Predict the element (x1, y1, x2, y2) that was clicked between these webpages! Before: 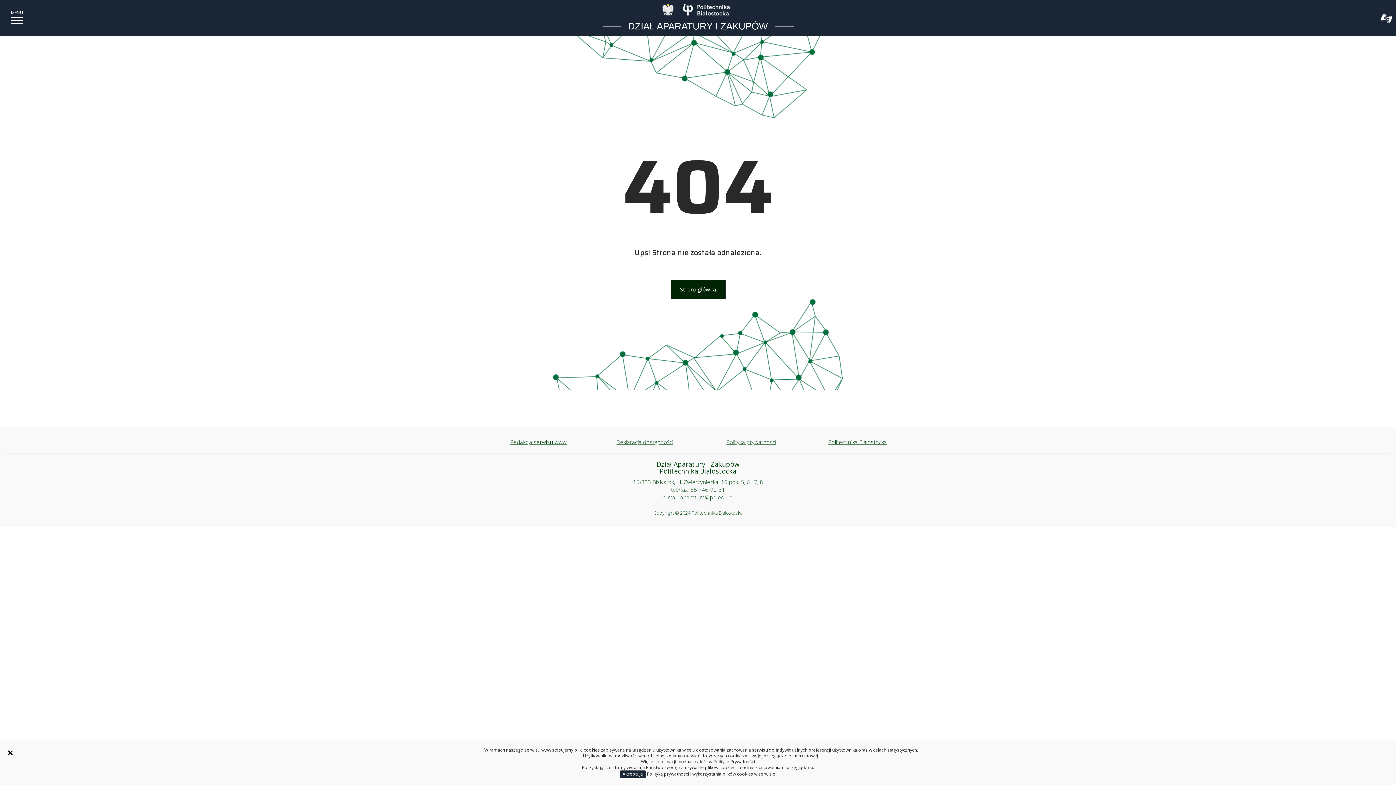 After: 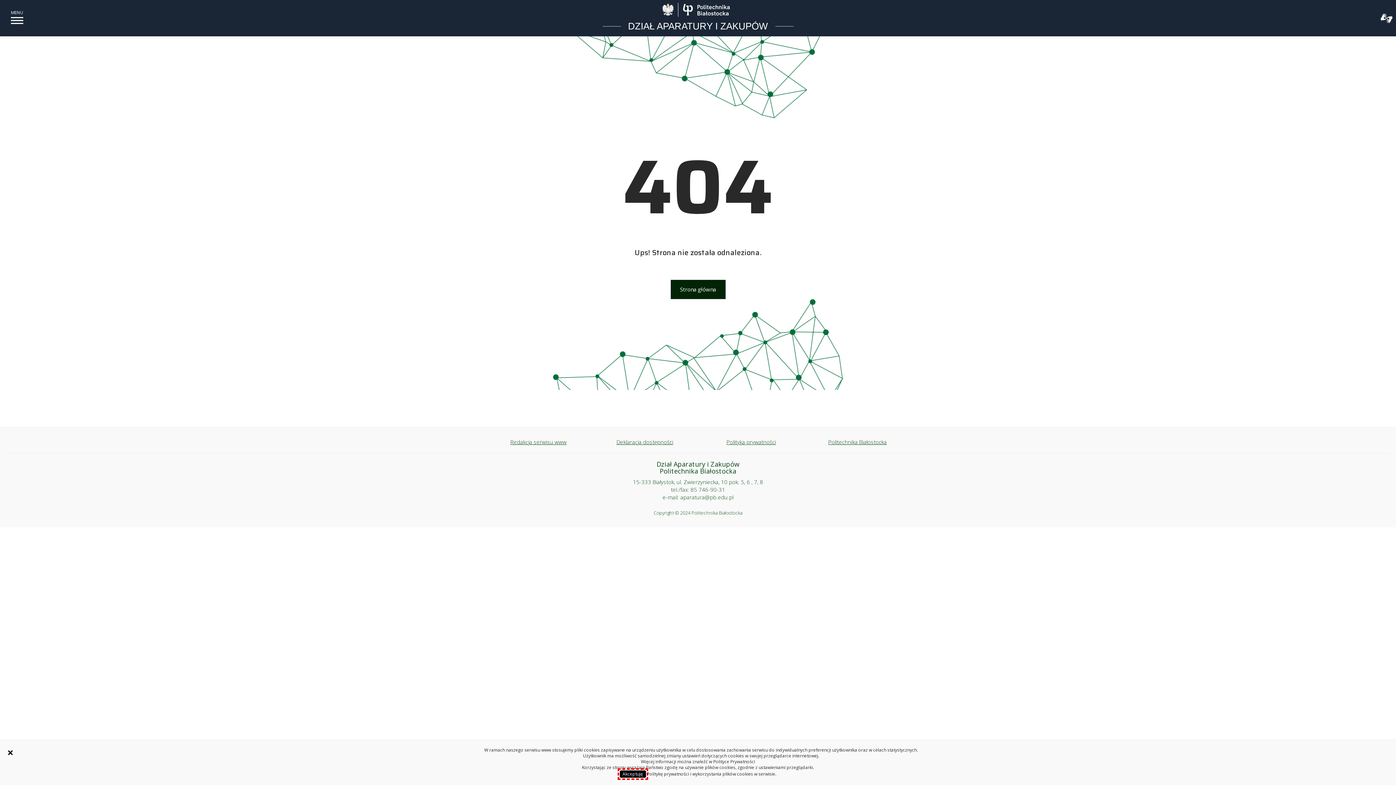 Action: label: Akceptuję bbox: (619, 770, 646, 778)